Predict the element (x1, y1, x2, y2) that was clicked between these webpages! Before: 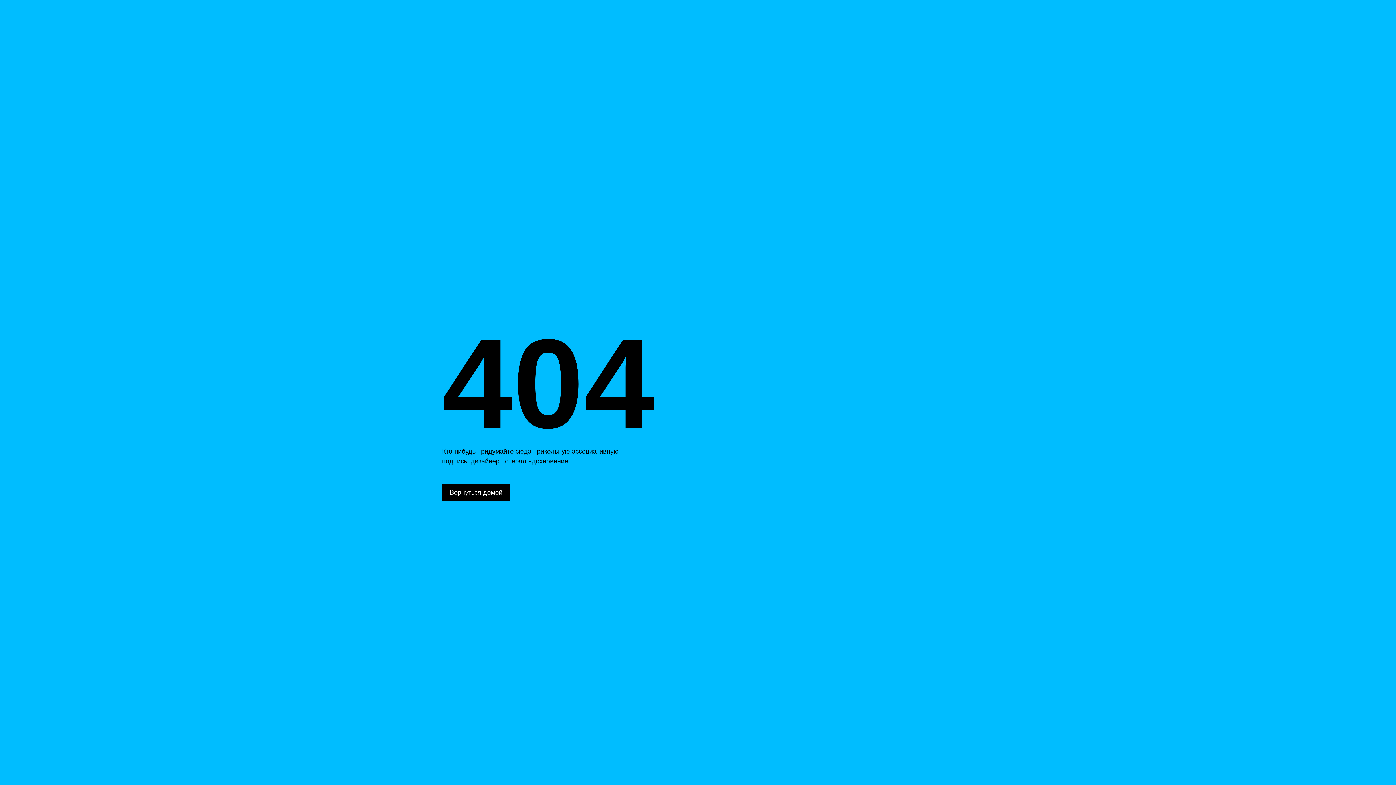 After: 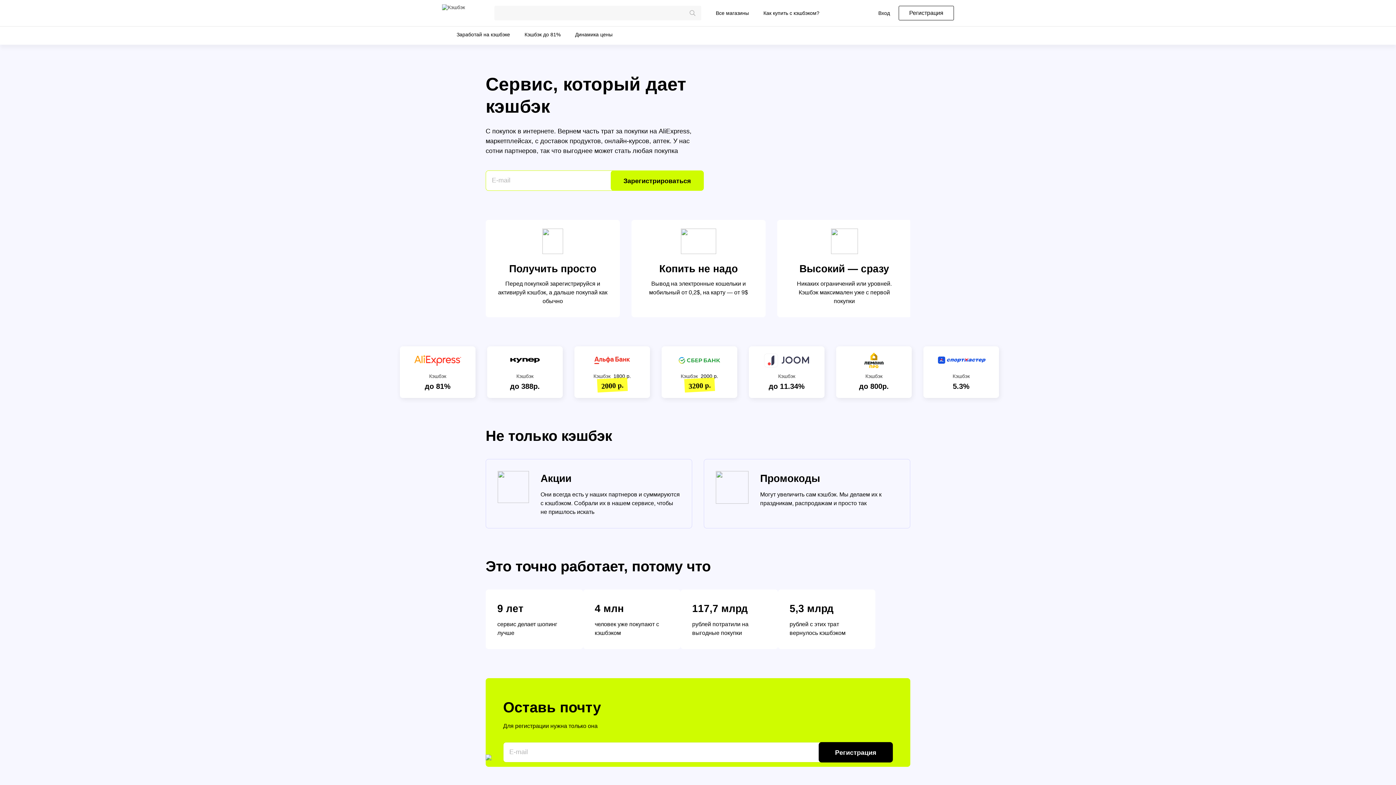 Action: label: Вернуться домой bbox: (442, 484, 510, 501)